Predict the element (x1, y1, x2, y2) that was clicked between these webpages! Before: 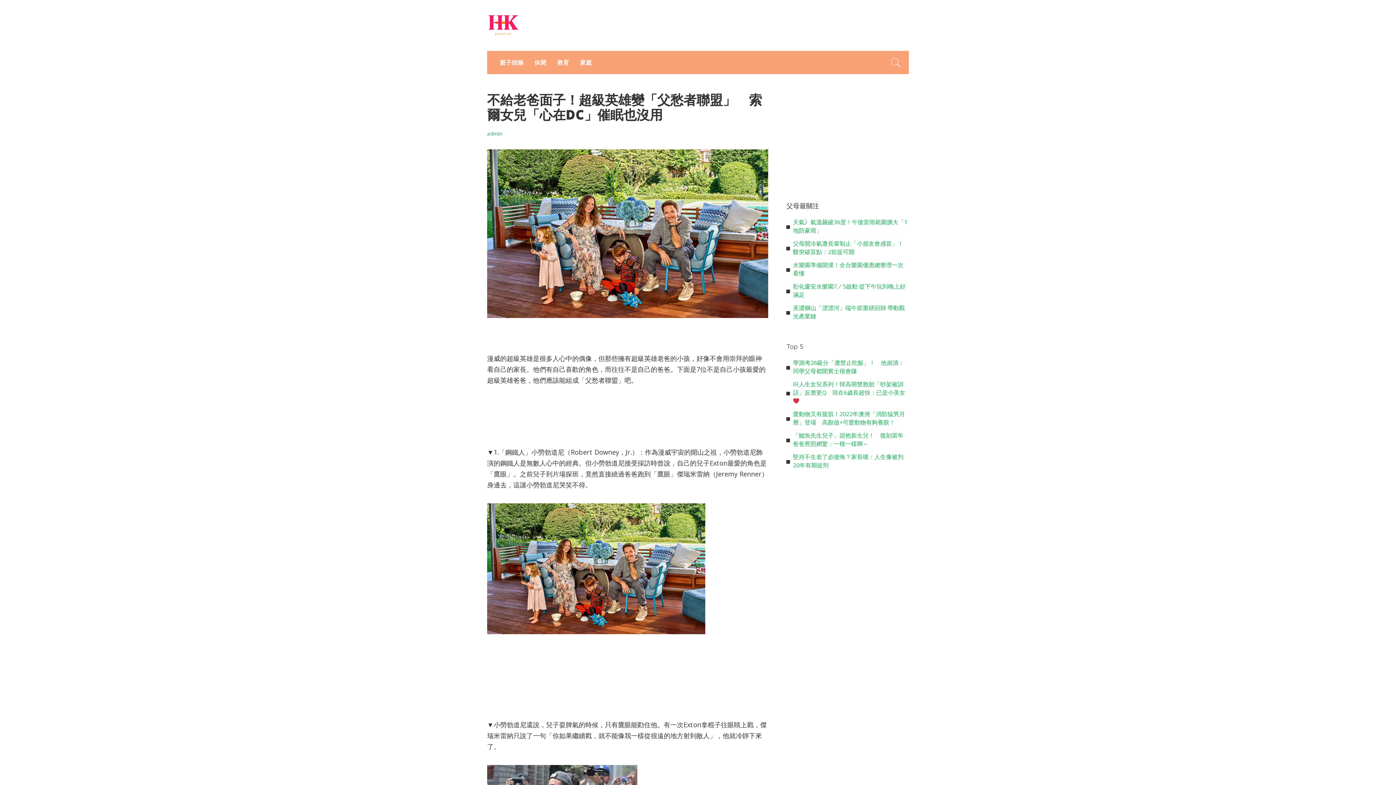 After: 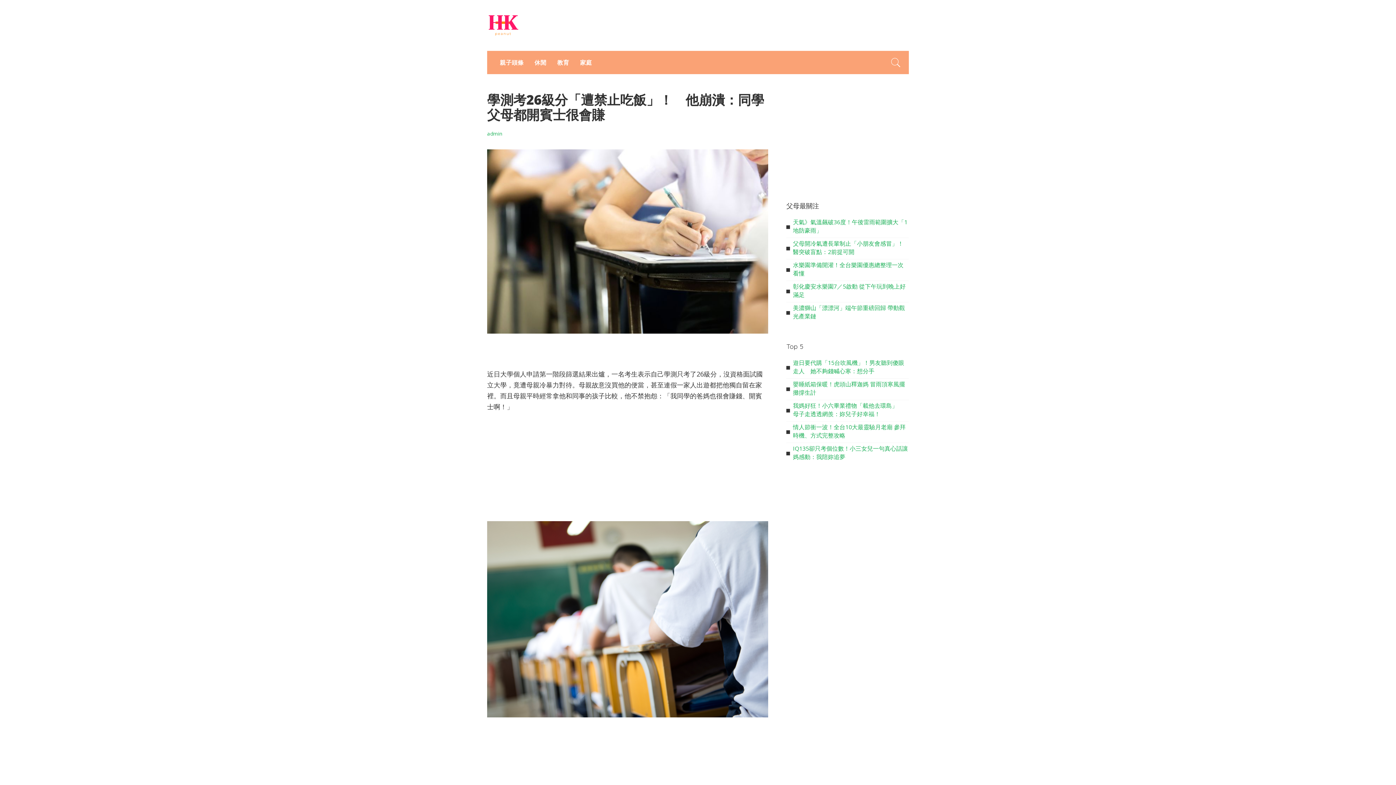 Action: label: 學測考26級分「遭禁止吃飯」！　他崩潰：同學父母都開賓士很會賺 bbox: (793, 358, 904, 375)